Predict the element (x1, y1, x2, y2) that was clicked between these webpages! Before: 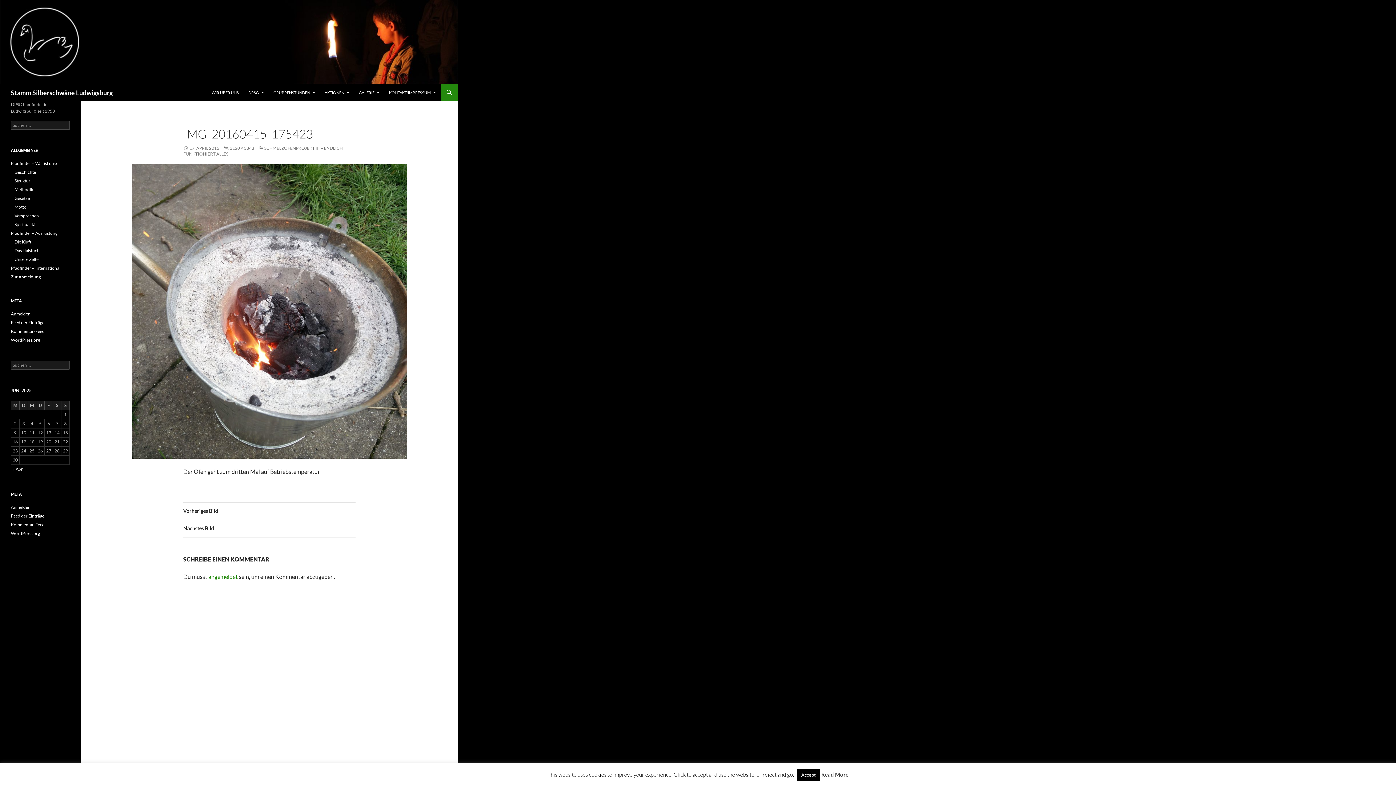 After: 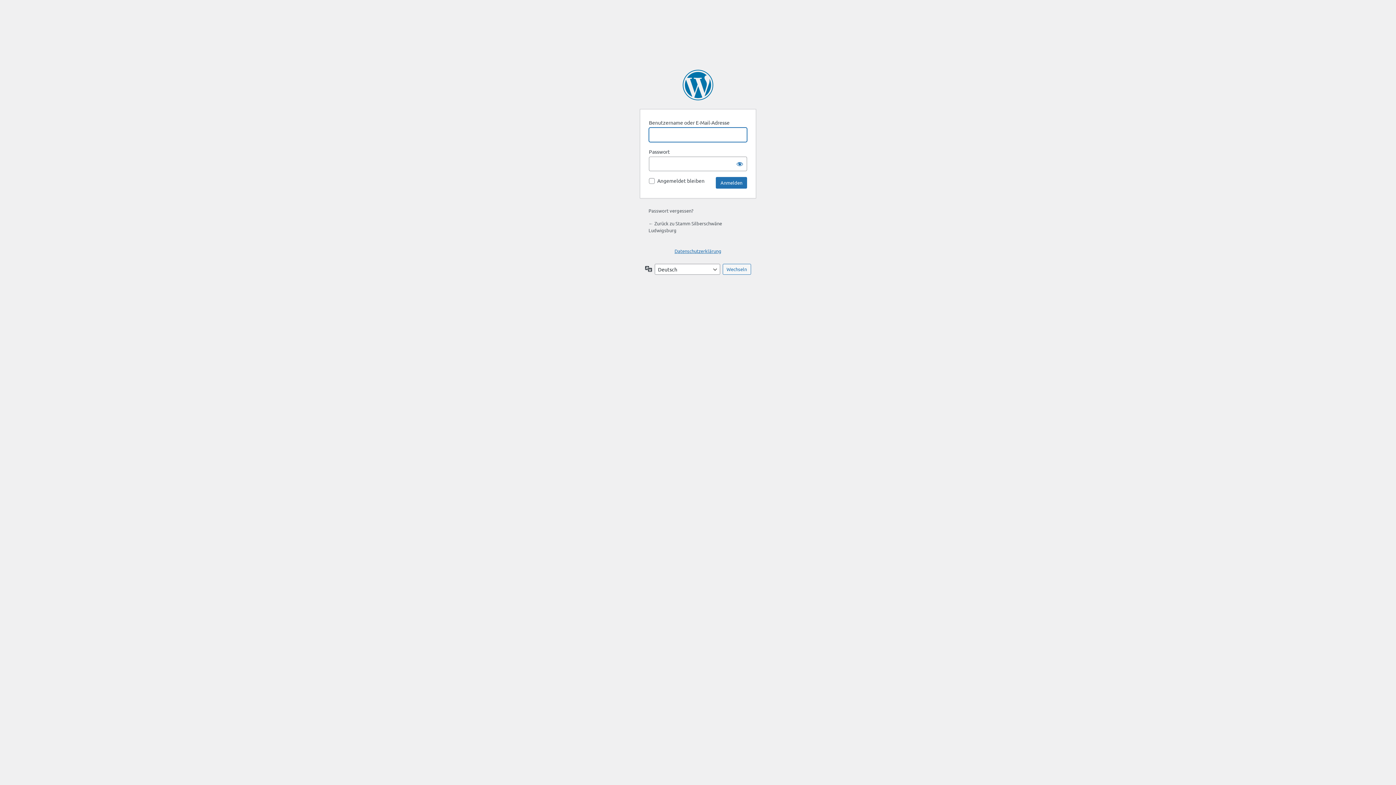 Action: bbox: (10, 504, 30, 510) label: Anmelden